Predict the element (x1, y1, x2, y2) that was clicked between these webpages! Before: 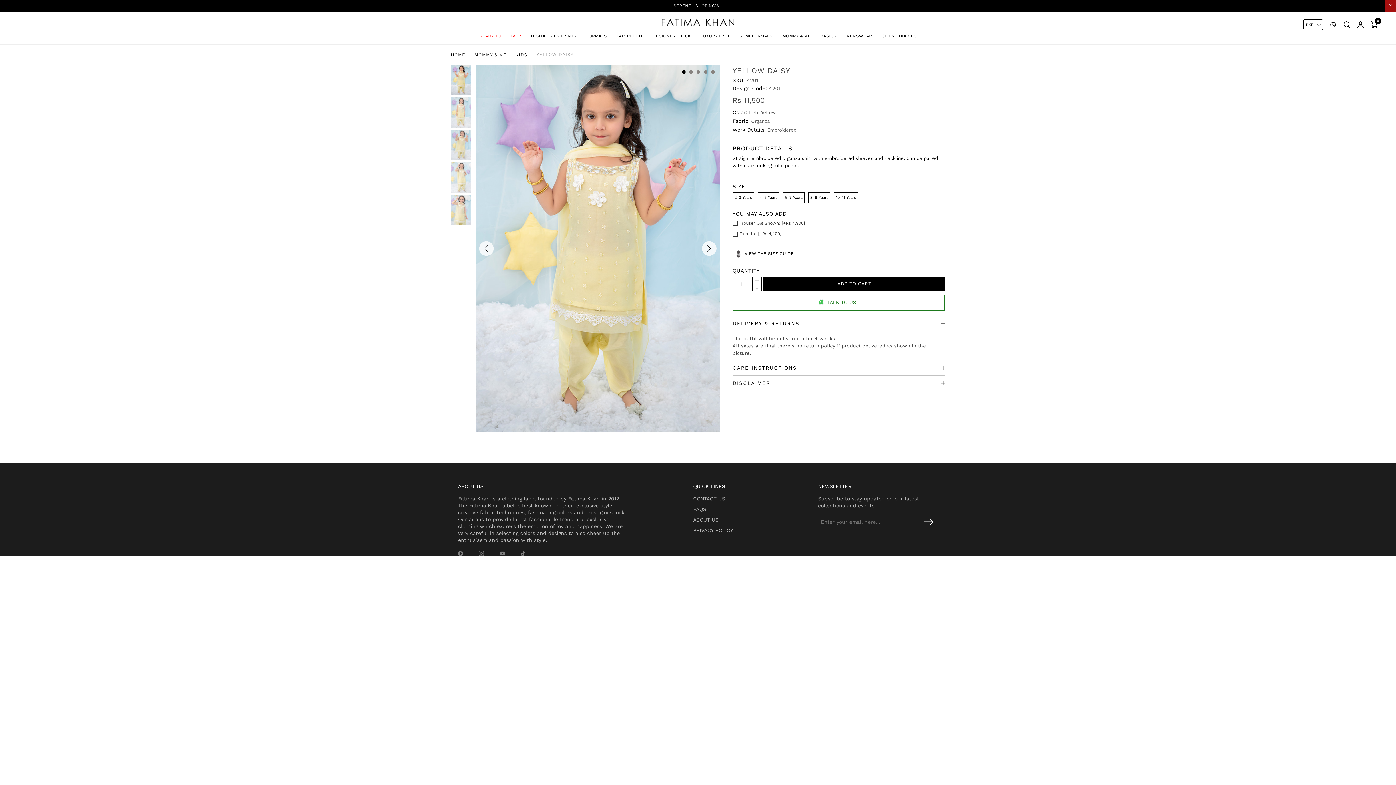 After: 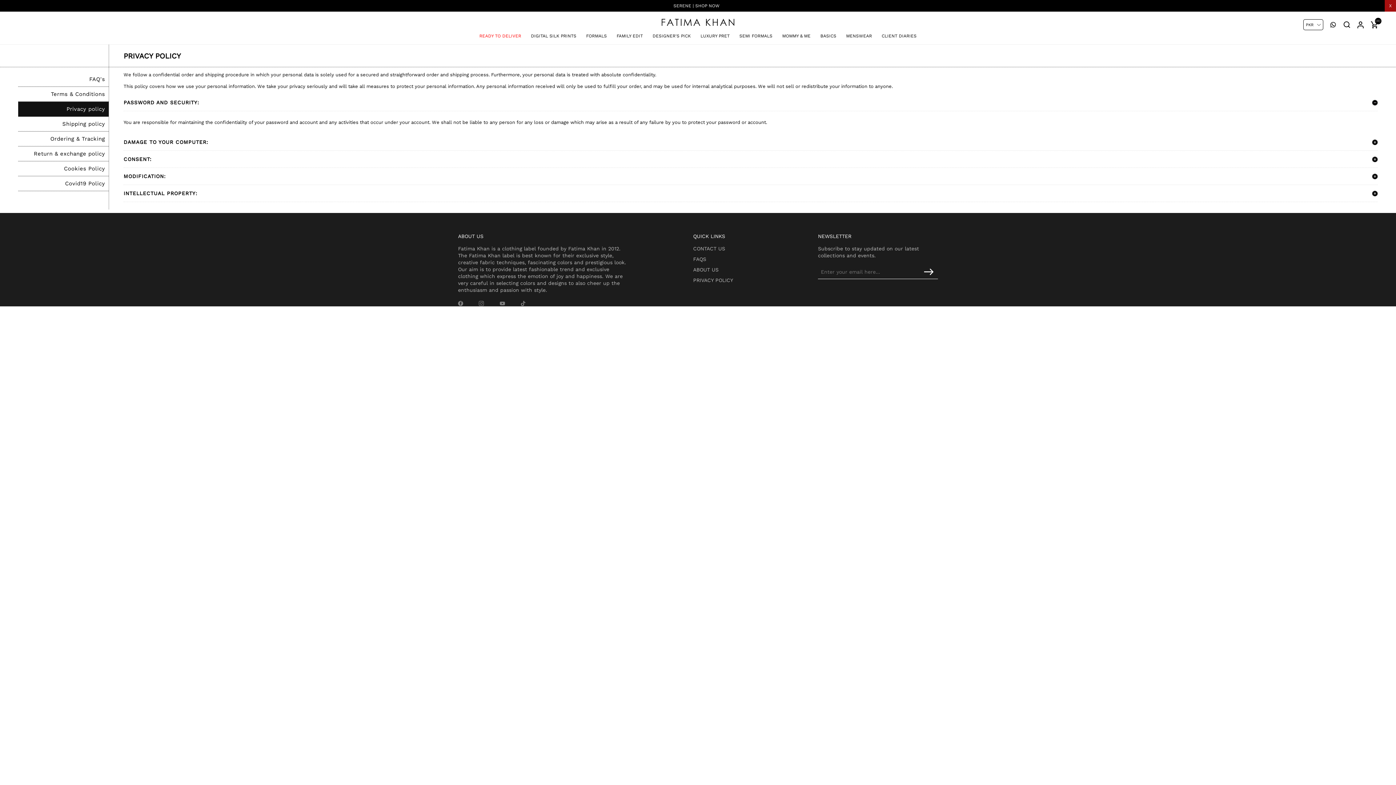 Action: bbox: (693, 527, 794, 534) label: PRIVACY POLICY